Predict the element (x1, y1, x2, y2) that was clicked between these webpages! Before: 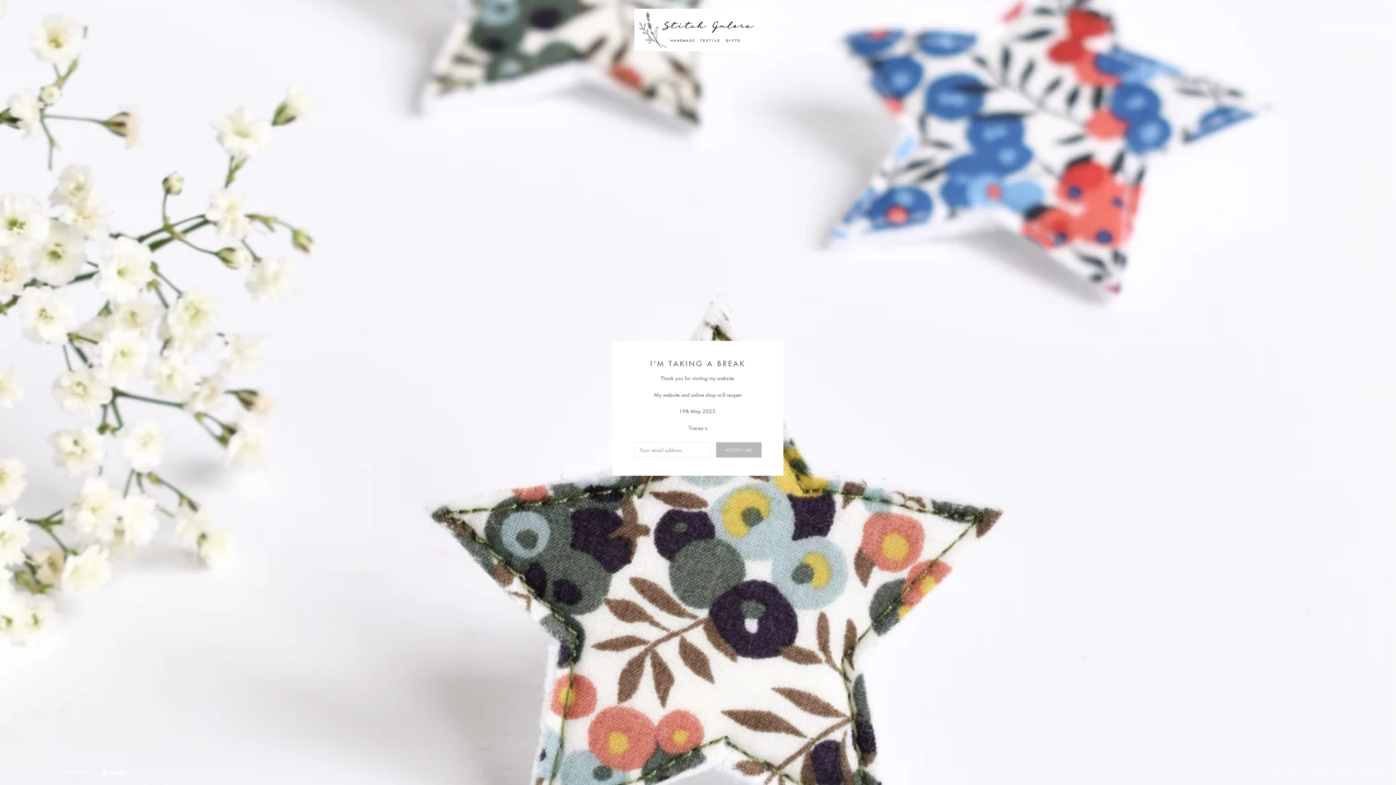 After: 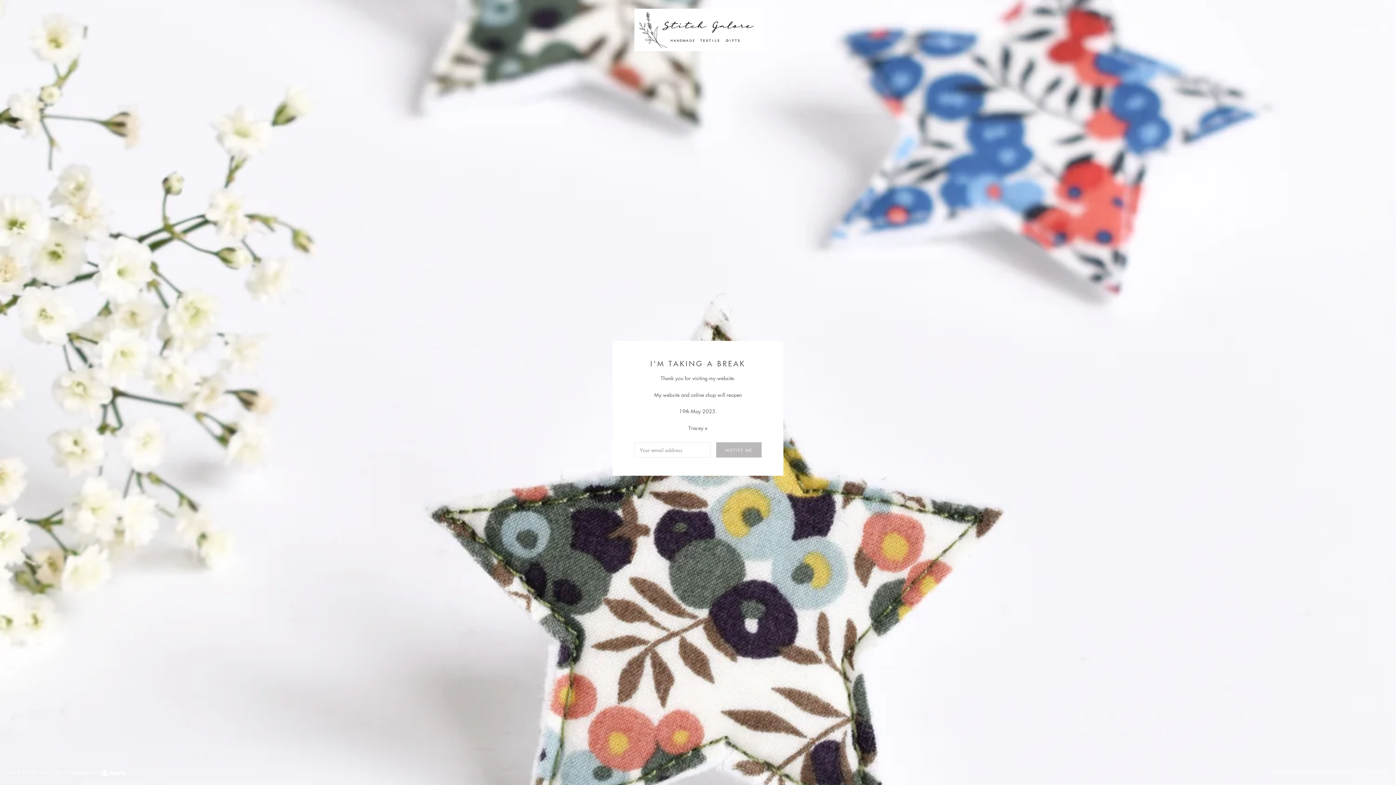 Action: bbox: (8, 8, 1387, 51)